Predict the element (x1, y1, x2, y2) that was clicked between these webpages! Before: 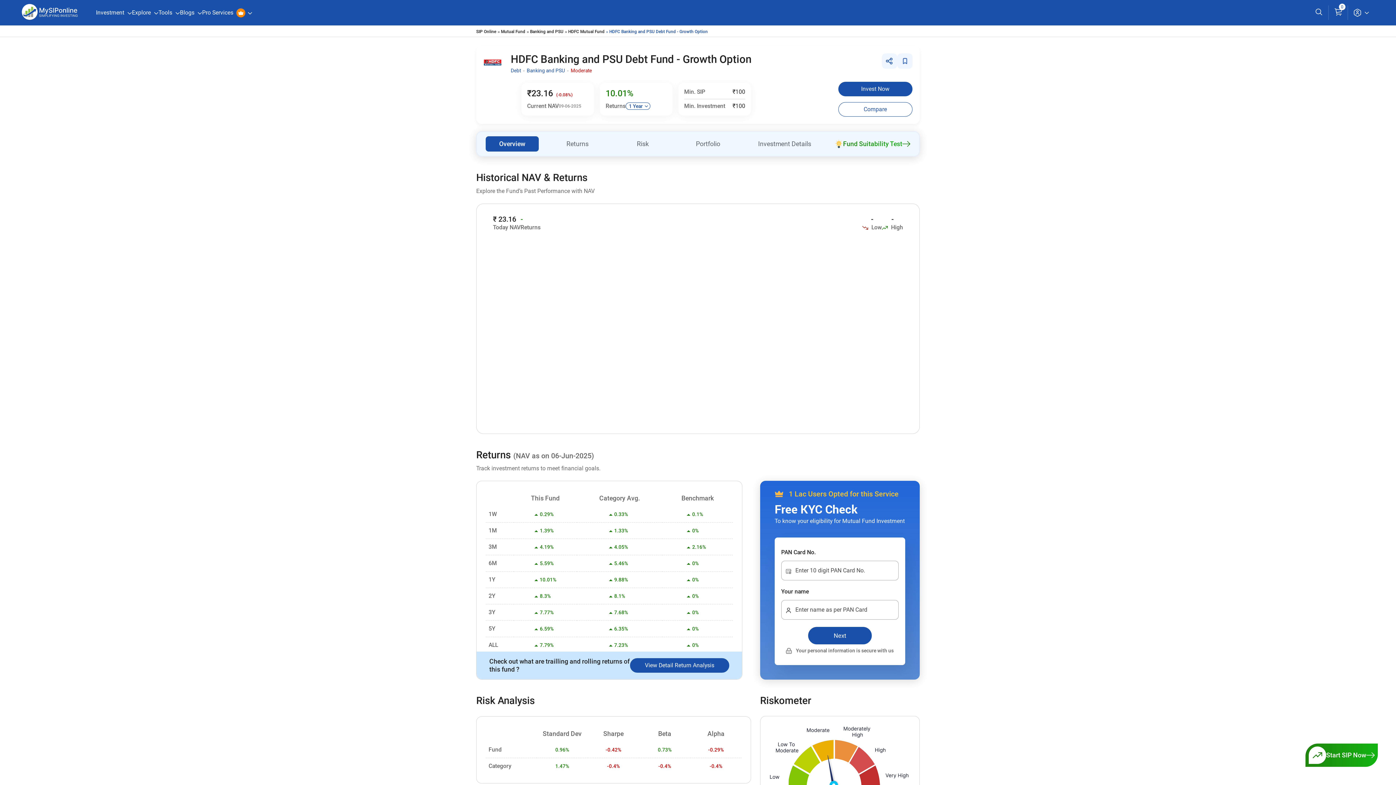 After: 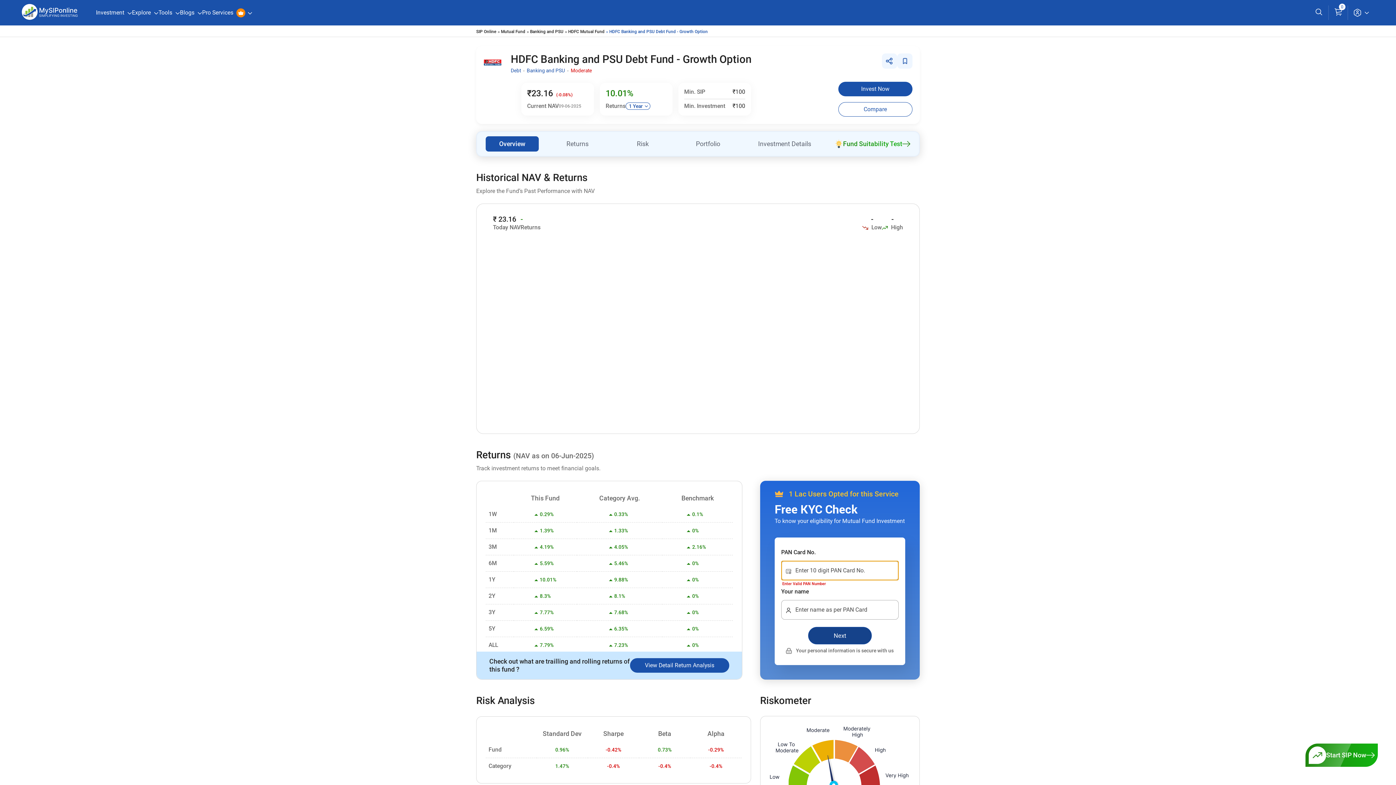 Action: label: Next bbox: (808, 627, 871, 644)